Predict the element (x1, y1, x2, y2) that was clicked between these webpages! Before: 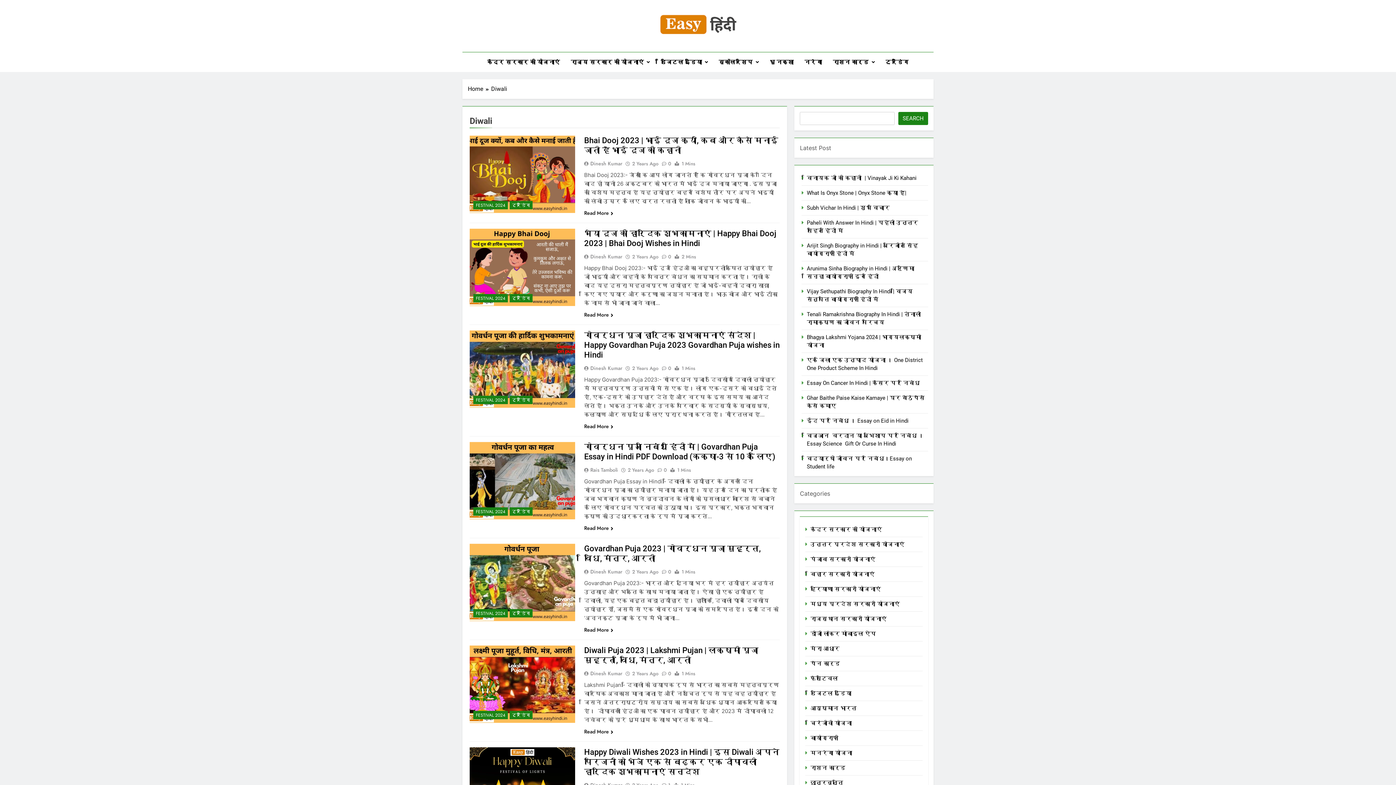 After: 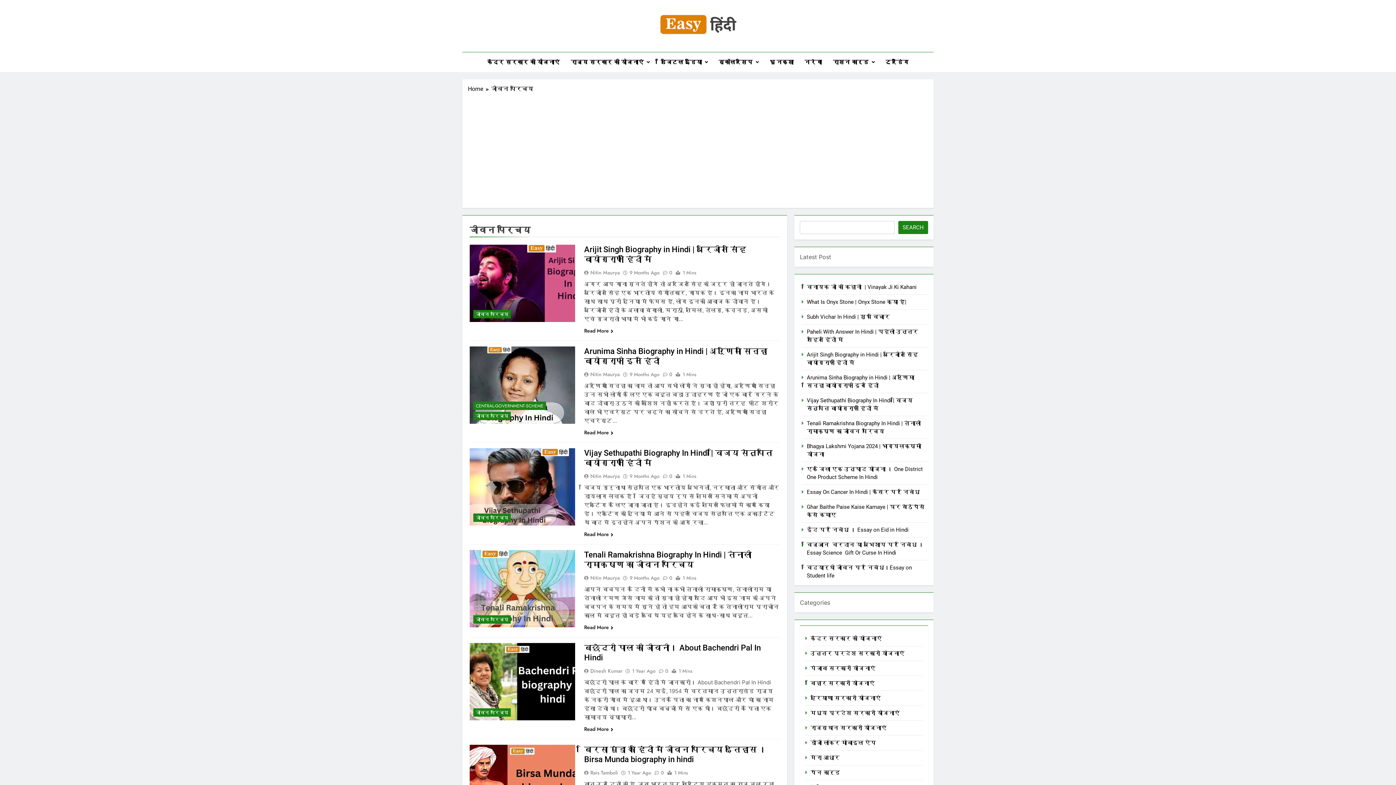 Action: label: बायोग्राफी bbox: (810, 735, 838, 741)